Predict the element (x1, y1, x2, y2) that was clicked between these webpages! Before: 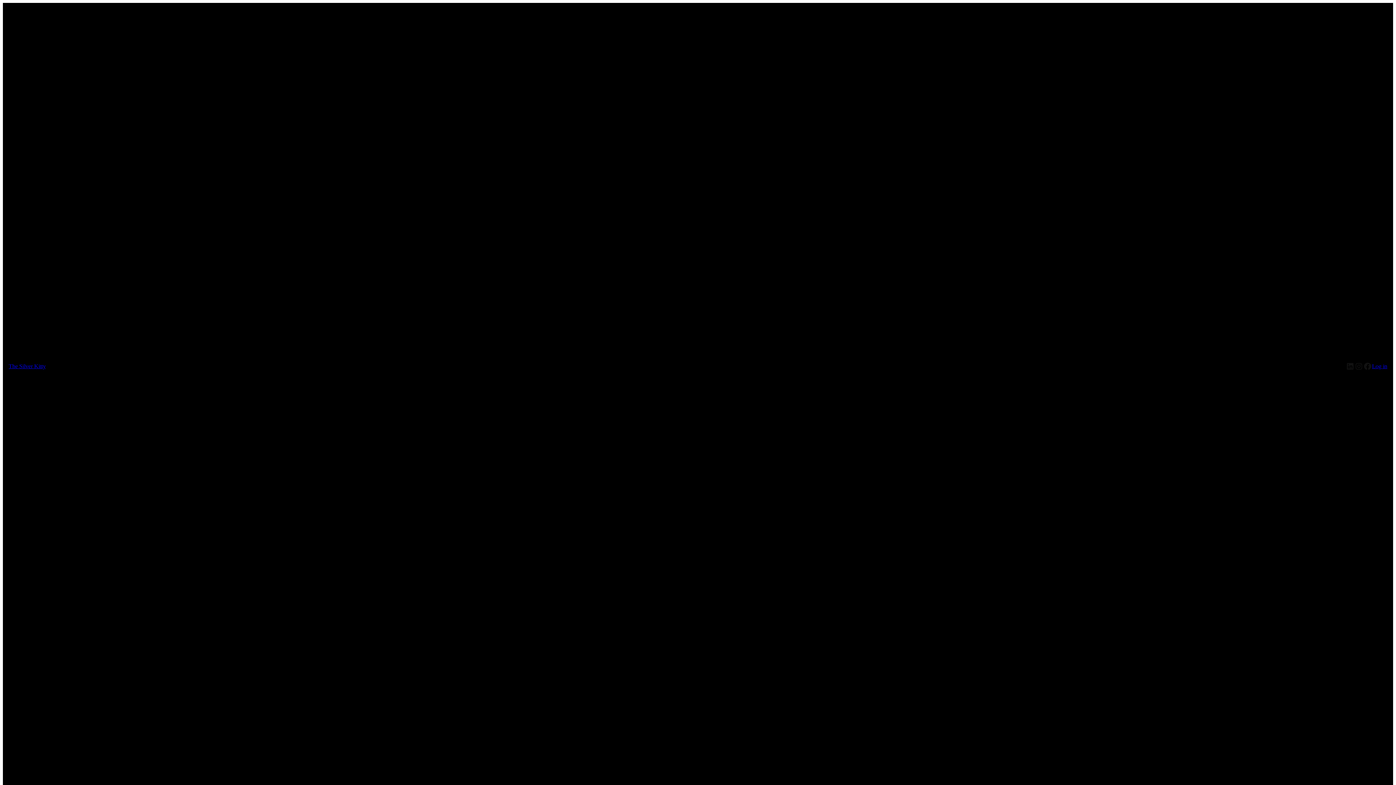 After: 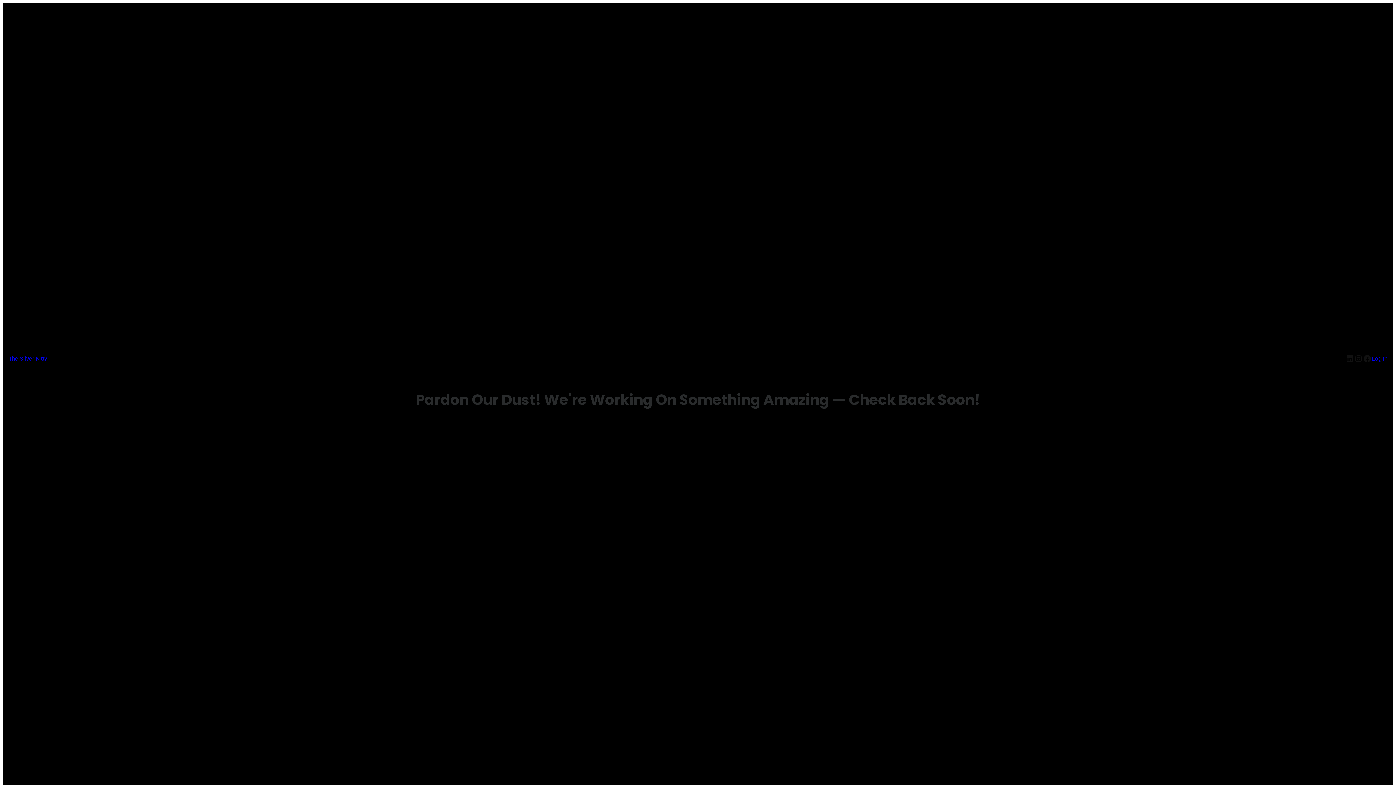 Action: bbox: (8, 363, 45, 369) label: The Silver Kitty